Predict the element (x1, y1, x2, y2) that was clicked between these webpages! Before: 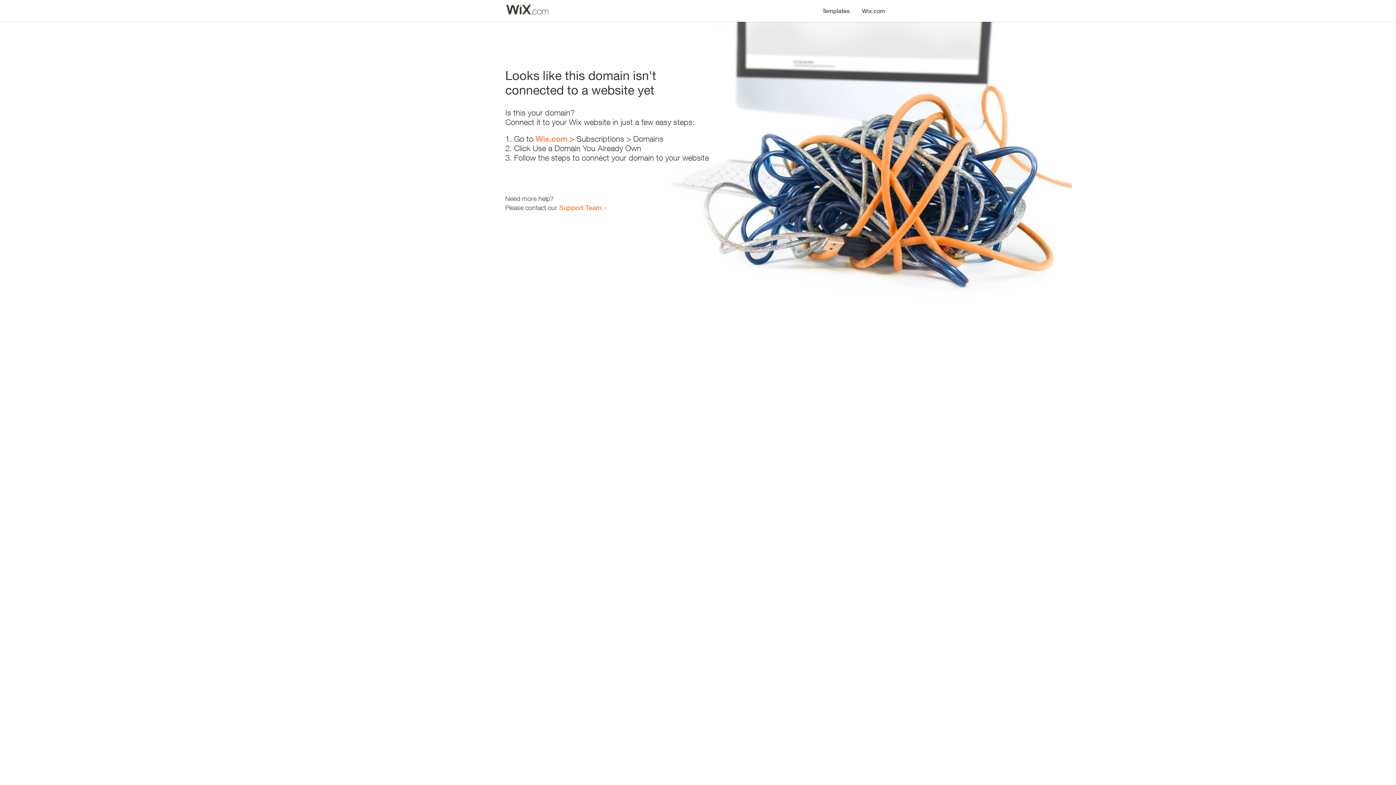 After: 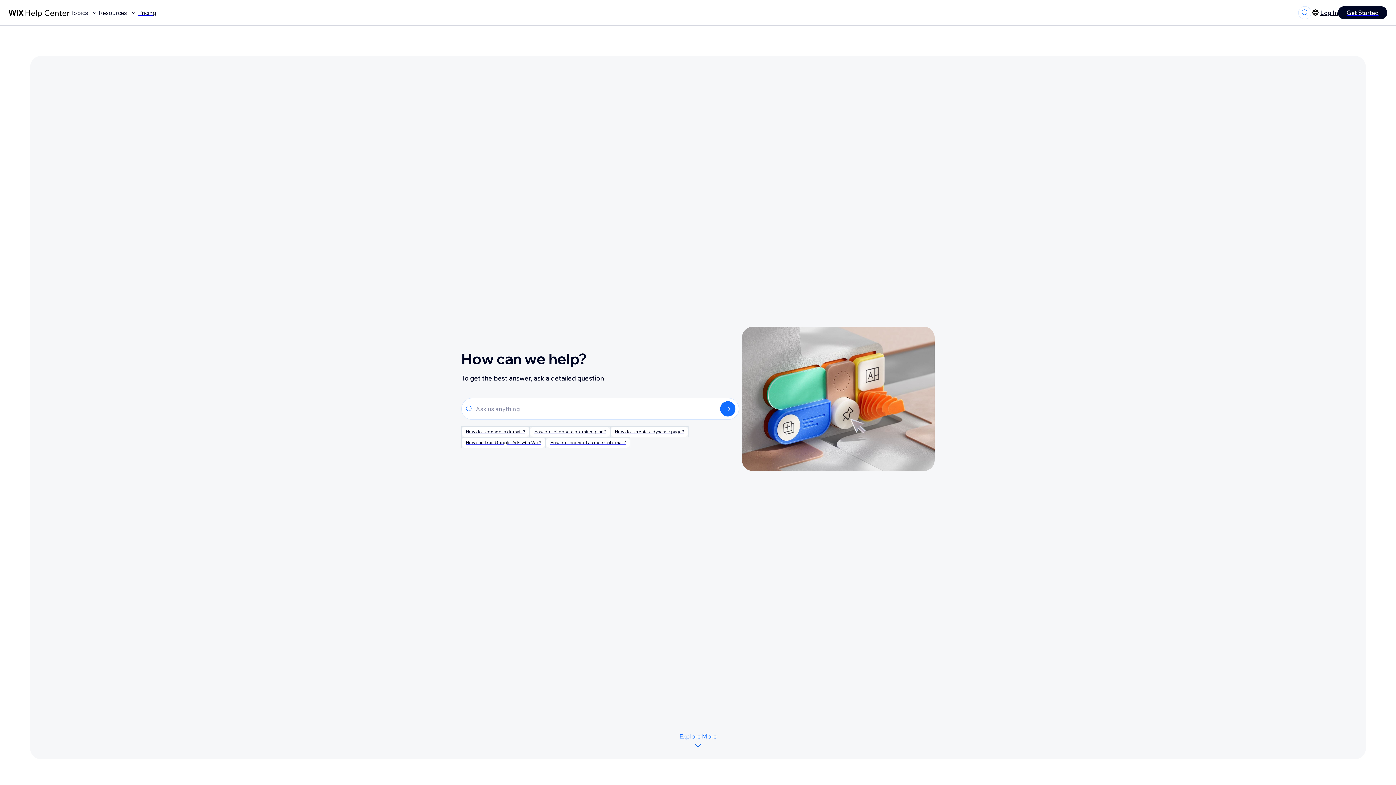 Action: bbox: (559, 203, 601, 211) label: Support Team